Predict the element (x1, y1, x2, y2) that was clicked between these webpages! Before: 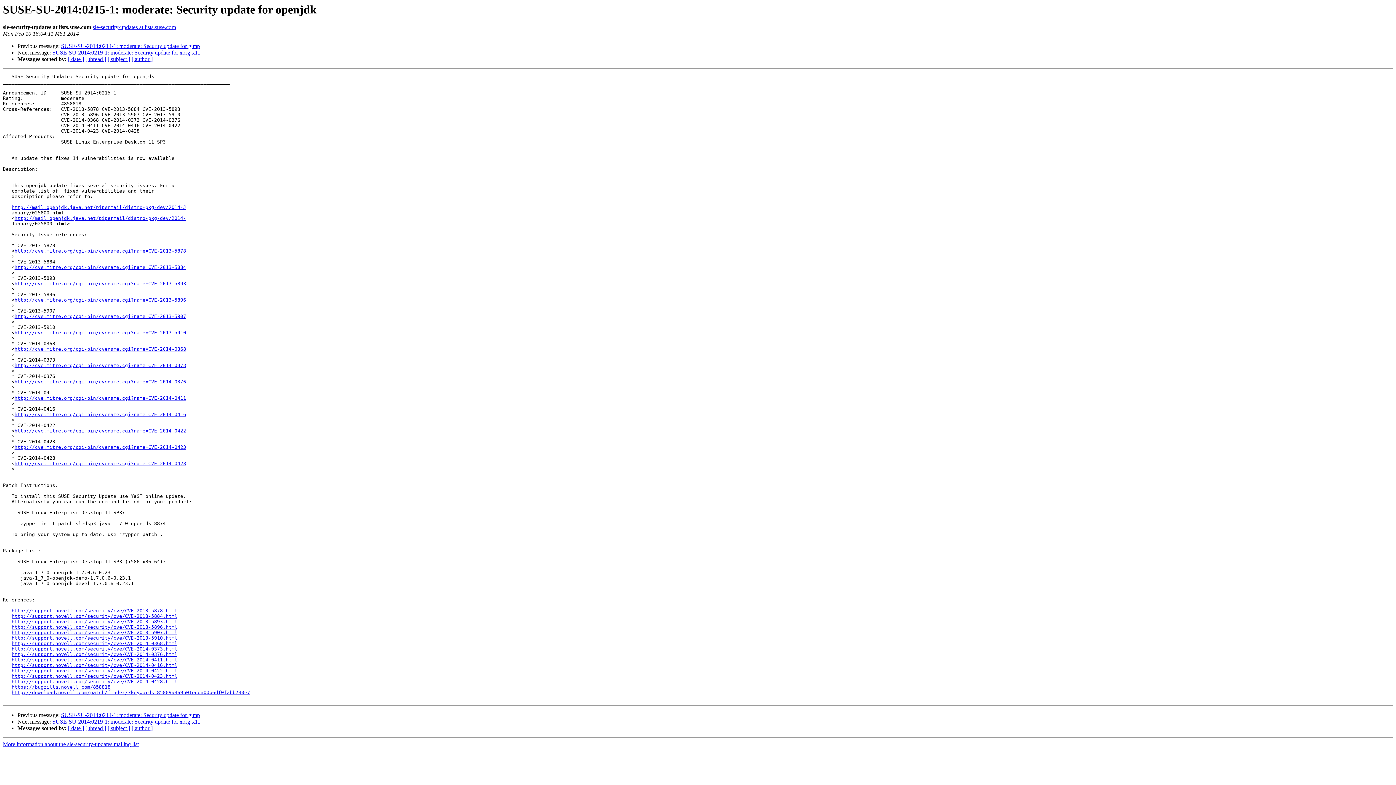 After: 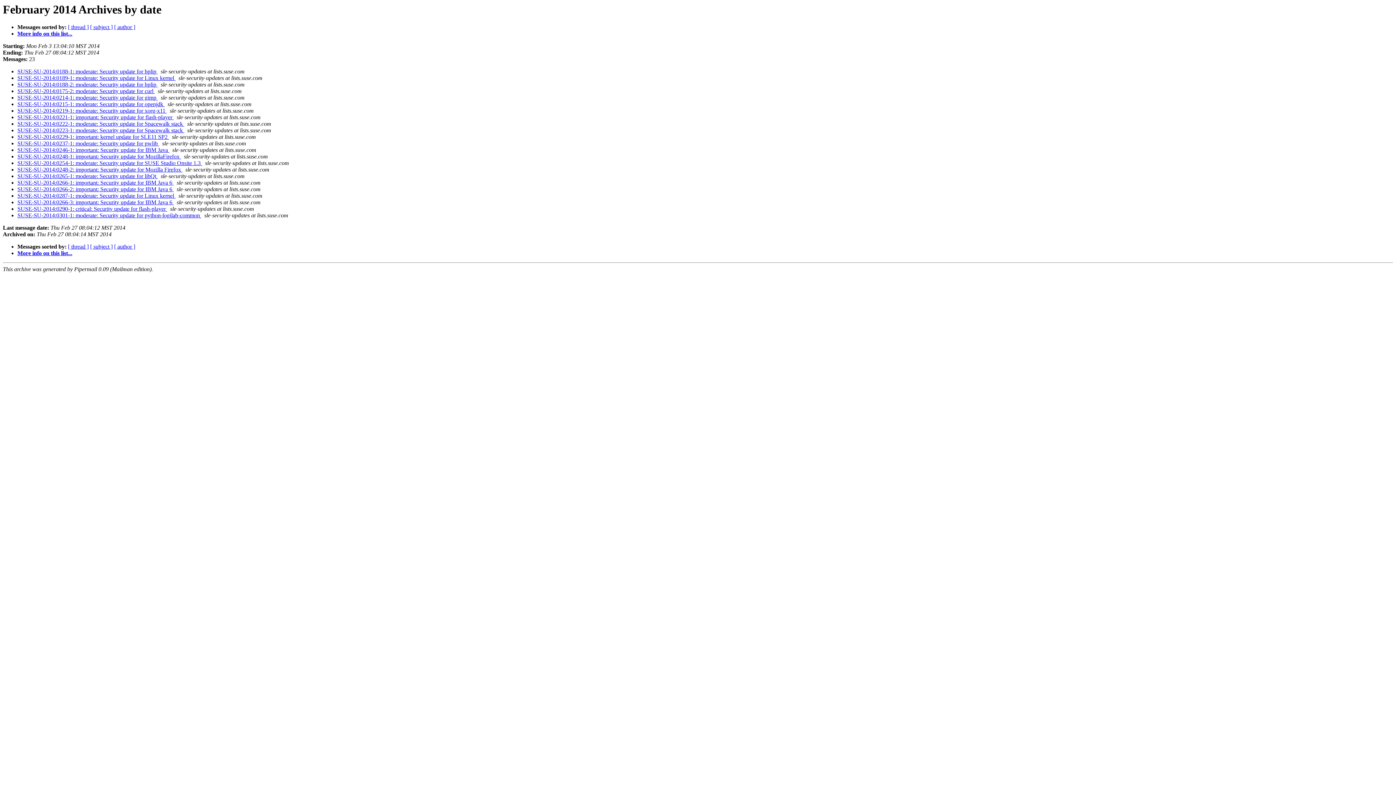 Action: label: [ date ] bbox: (68, 725, 84, 731)